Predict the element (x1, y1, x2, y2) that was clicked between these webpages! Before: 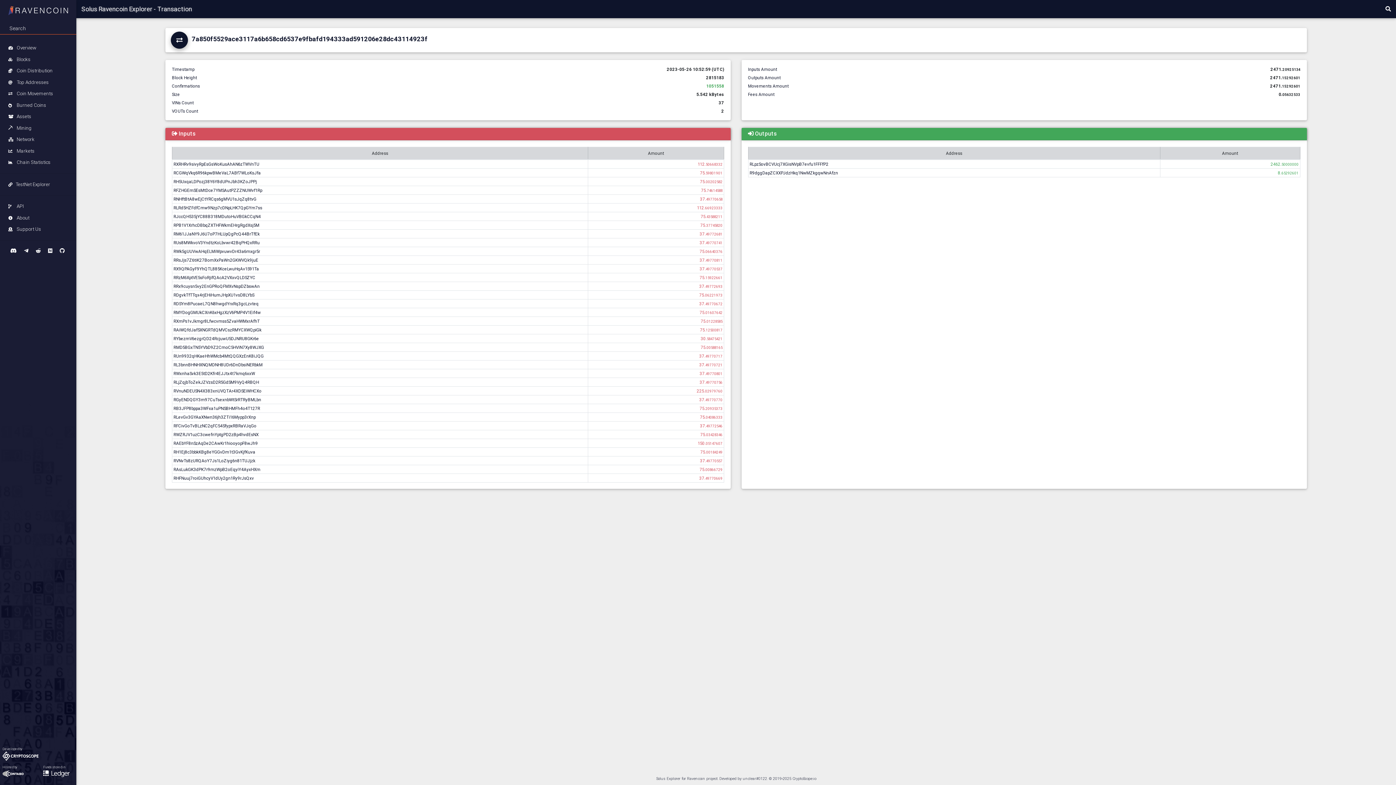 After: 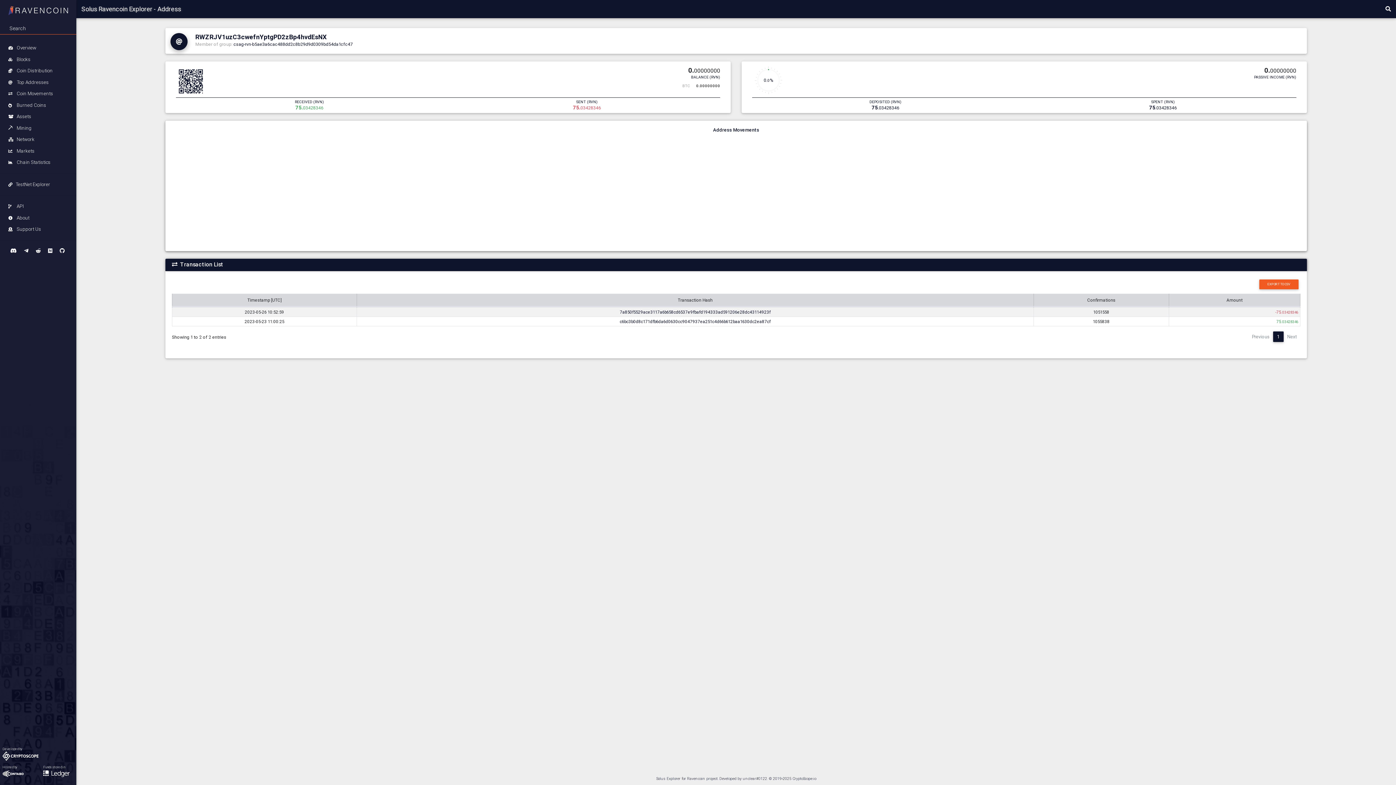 Action: label: RWZRJV1uzC3cwefnYptgPD2zBp4hvdEsNX bbox: (173, 431, 258, 437)